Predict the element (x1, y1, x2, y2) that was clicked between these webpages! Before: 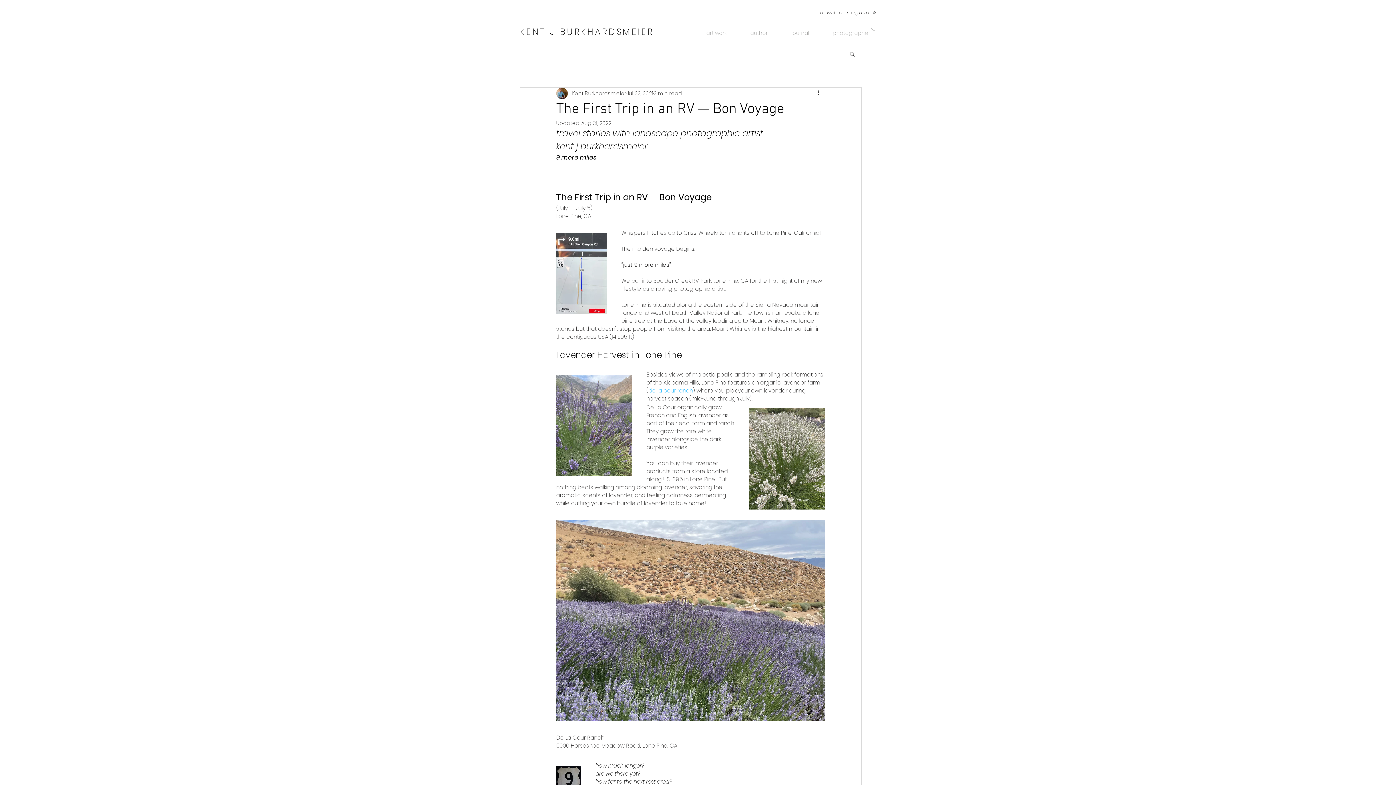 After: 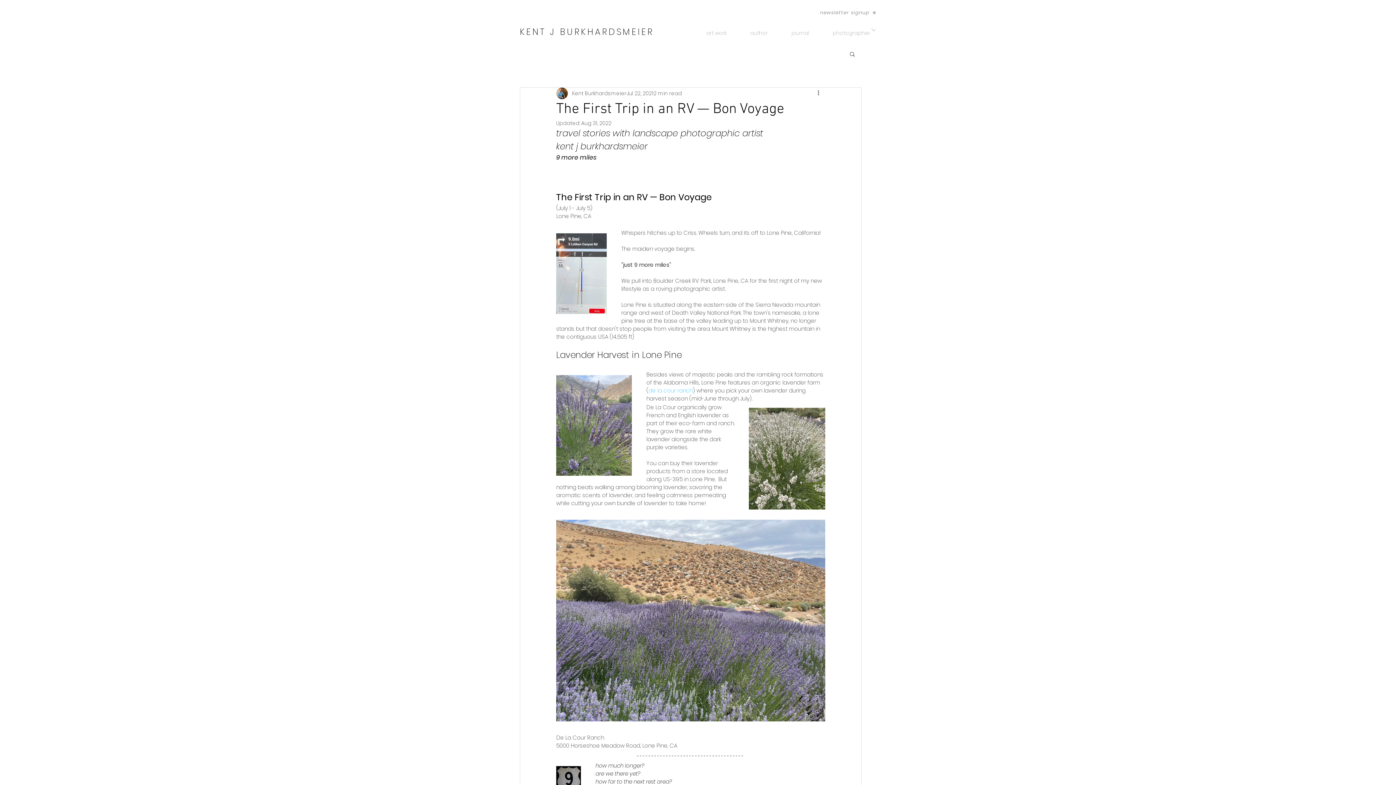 Action: bbox: (648, 386, 693, 394) label: de la cour ranch